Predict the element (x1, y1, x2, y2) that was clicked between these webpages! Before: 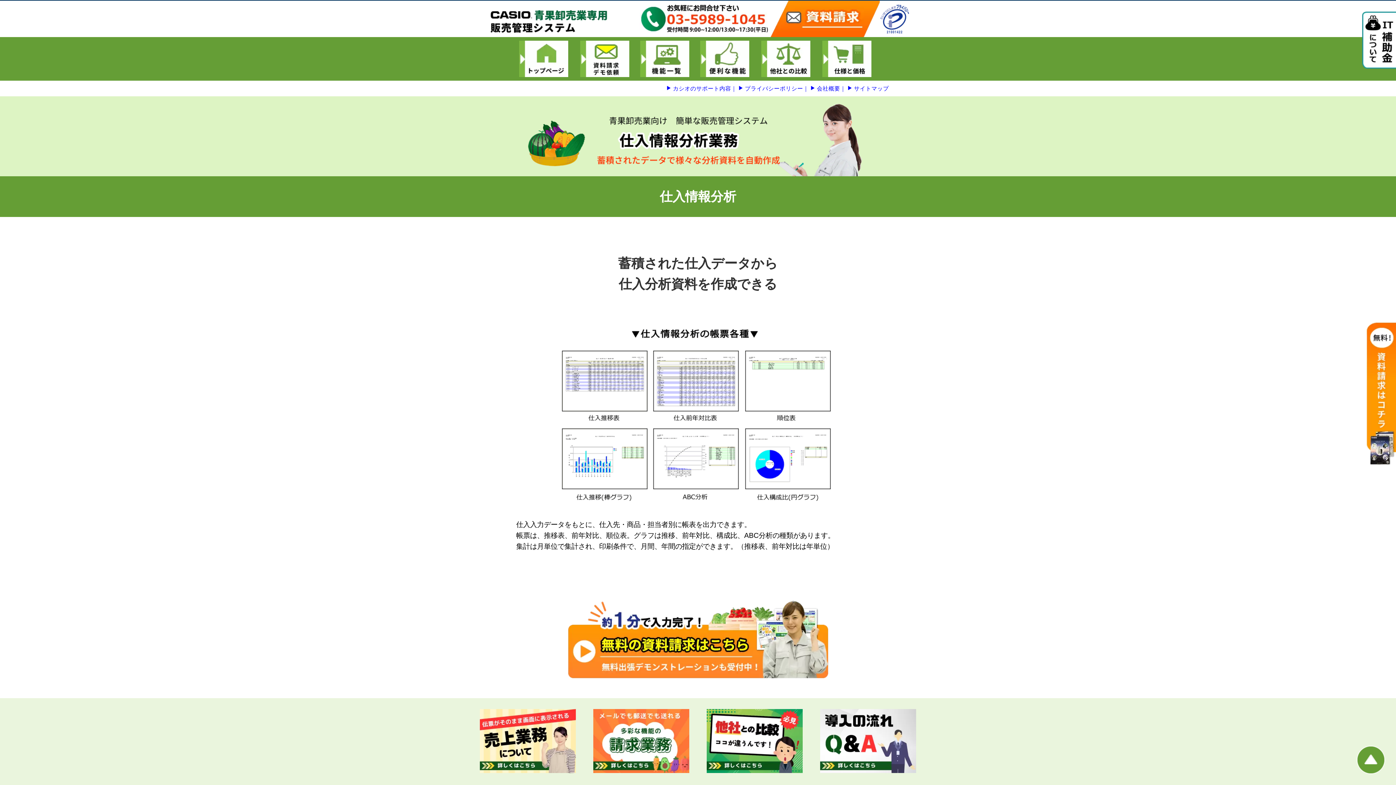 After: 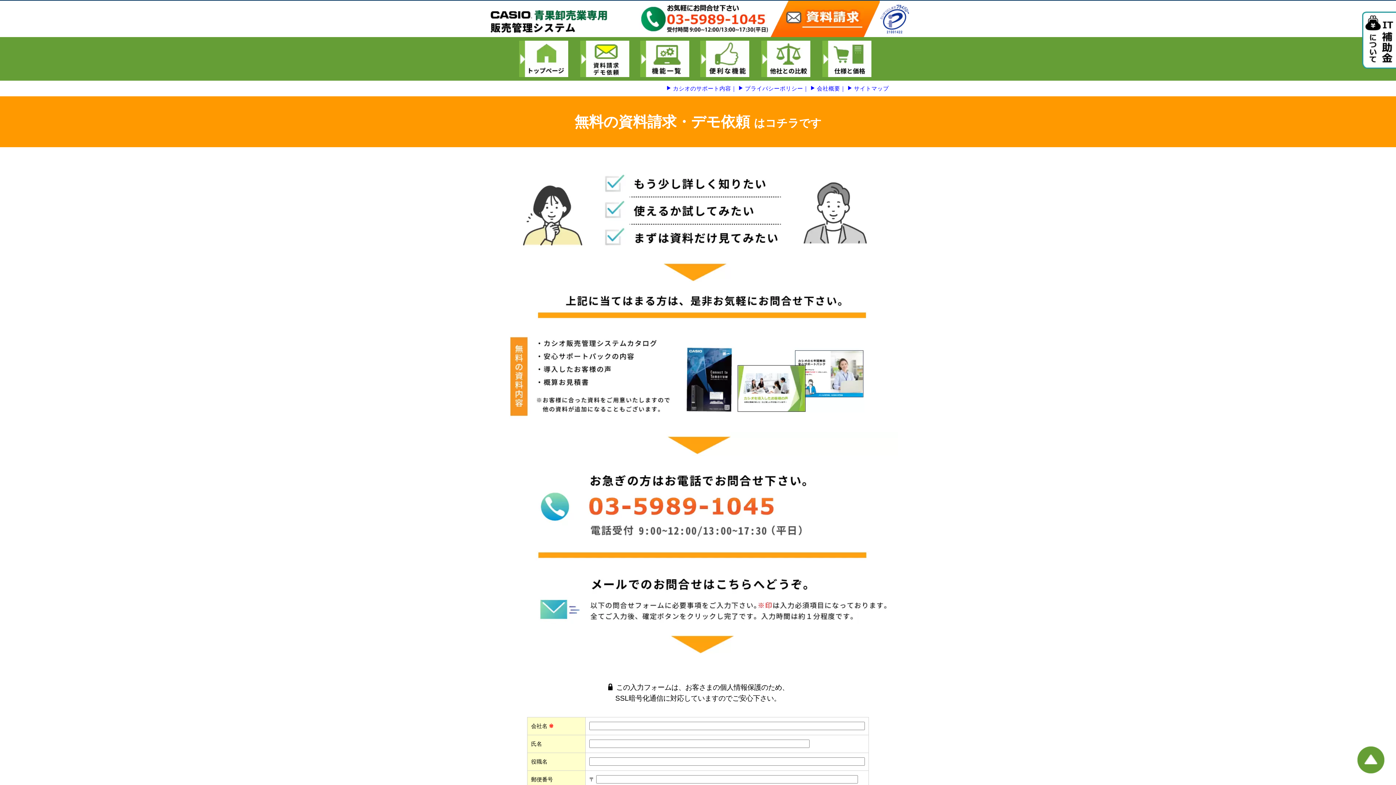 Action: label:   bbox: (580, 56, 630, 61)